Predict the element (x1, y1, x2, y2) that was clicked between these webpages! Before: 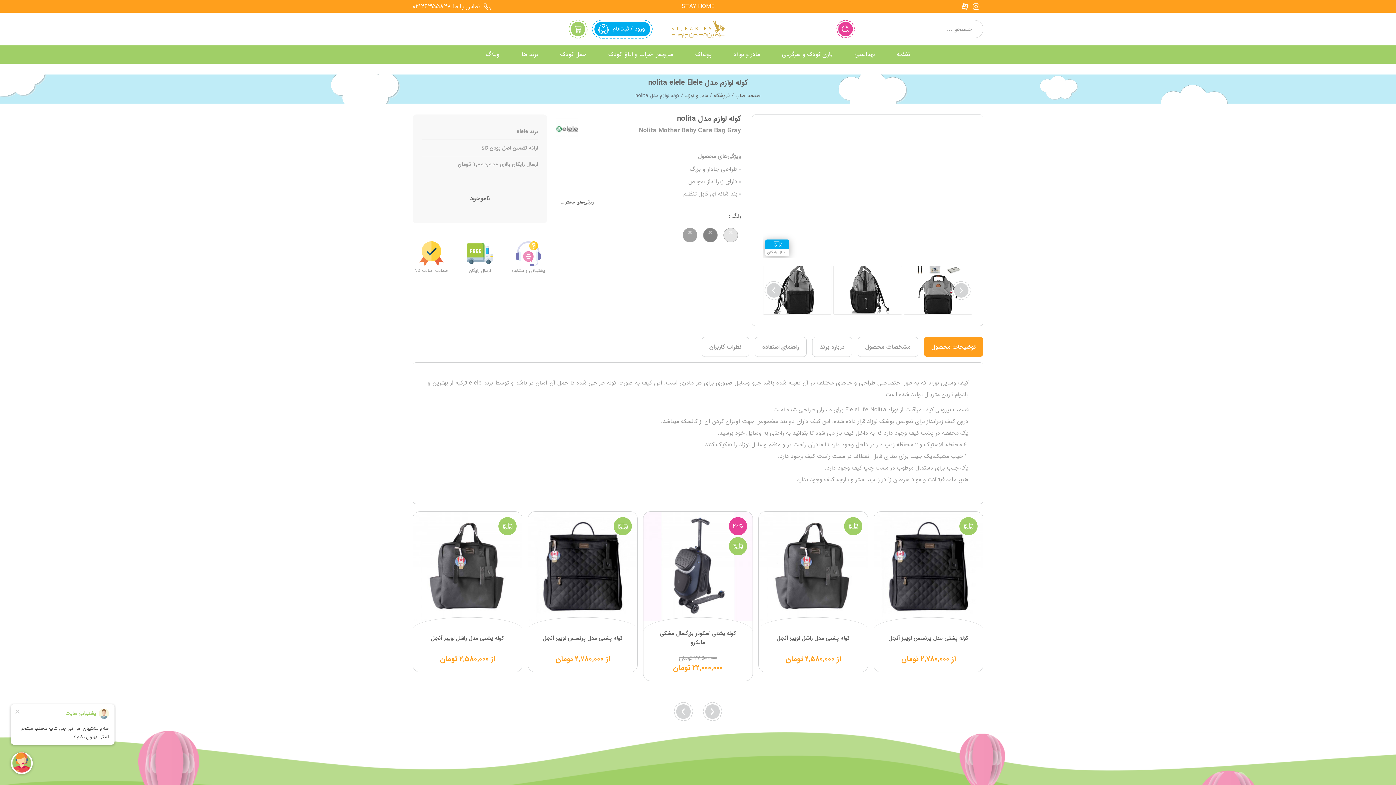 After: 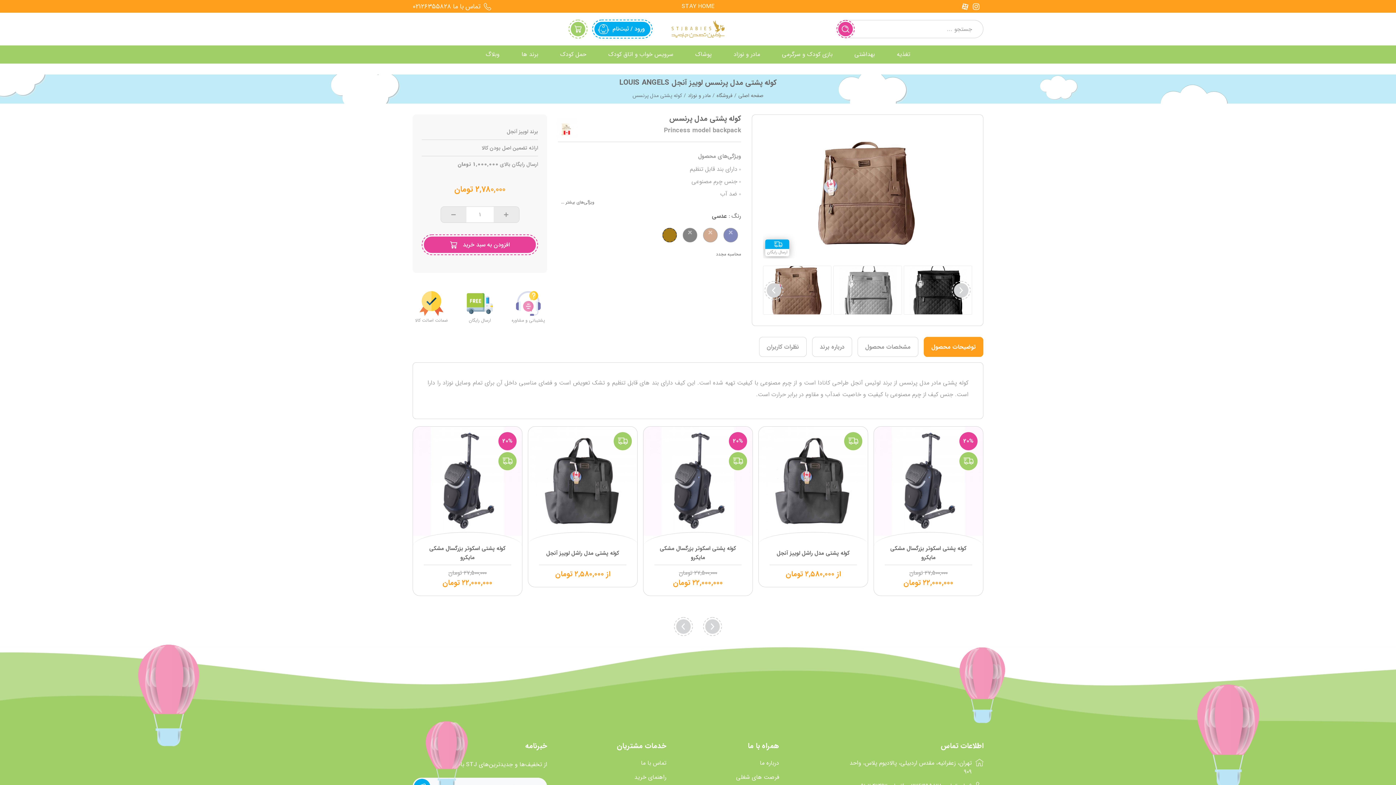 Action: bbox: (874, 512, 983, 672)